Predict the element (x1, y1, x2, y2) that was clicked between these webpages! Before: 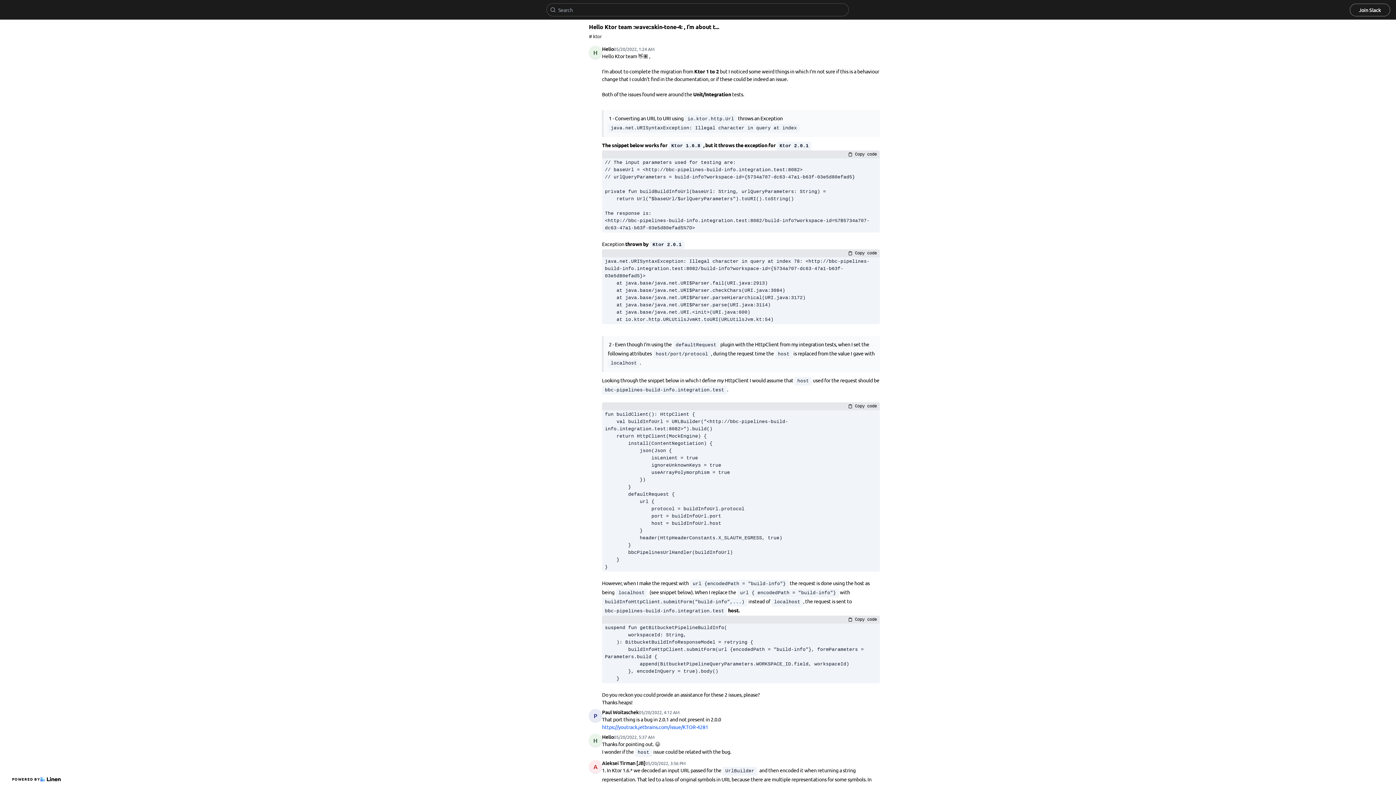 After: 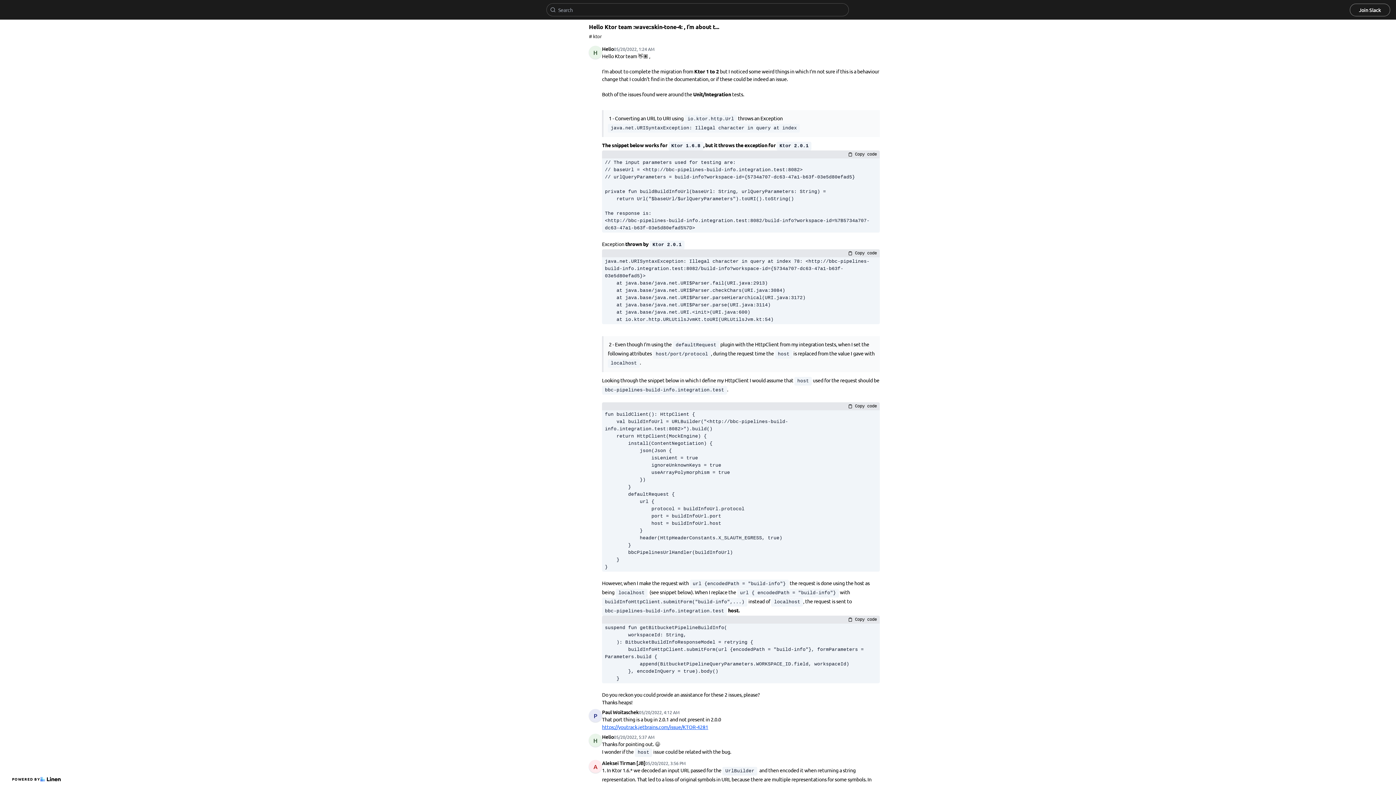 Action: bbox: (602, 724, 708, 730) label: https://youtrack.jetbrains.com/issue/KTOR-4281